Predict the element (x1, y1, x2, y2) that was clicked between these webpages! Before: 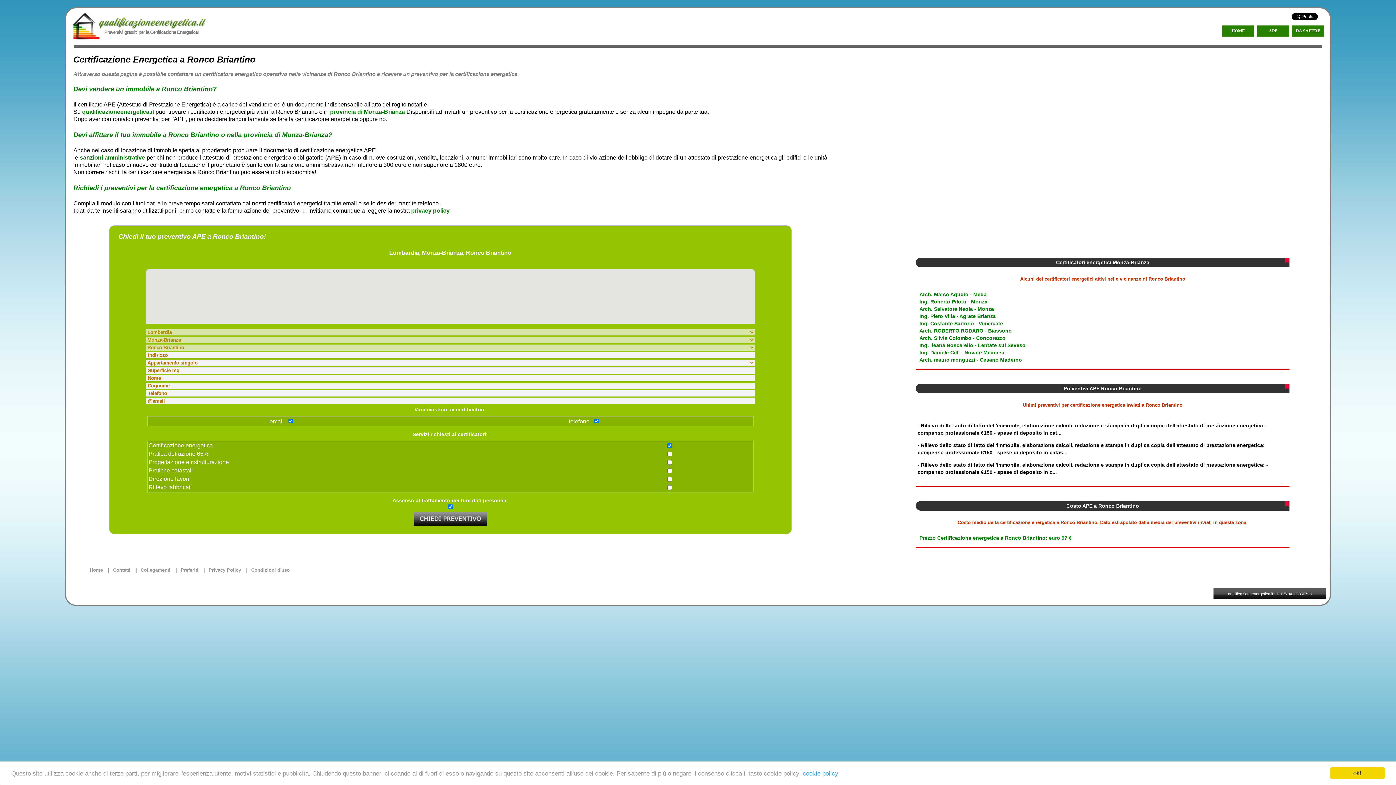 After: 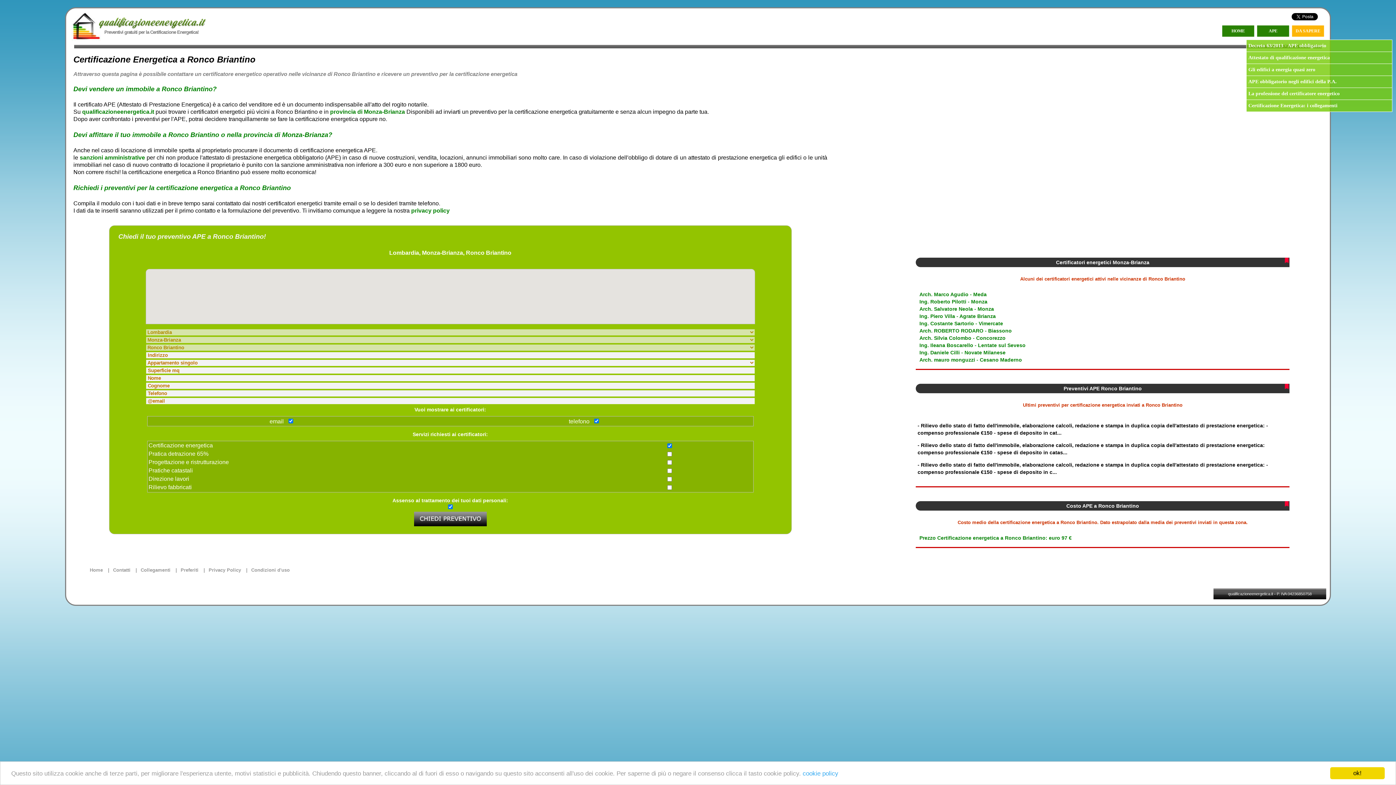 Action: bbox: (1291, 24, 1325, 39) label: DA SAPERE